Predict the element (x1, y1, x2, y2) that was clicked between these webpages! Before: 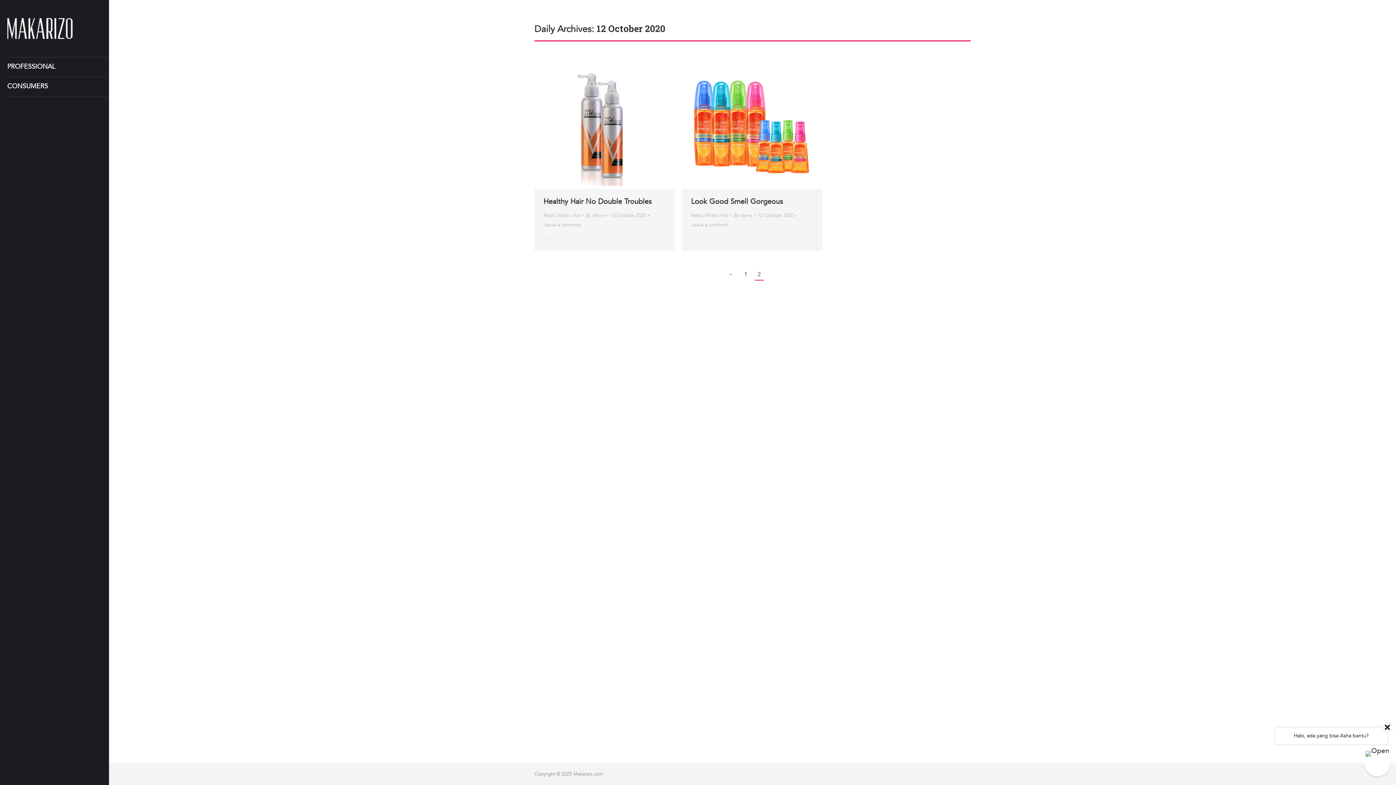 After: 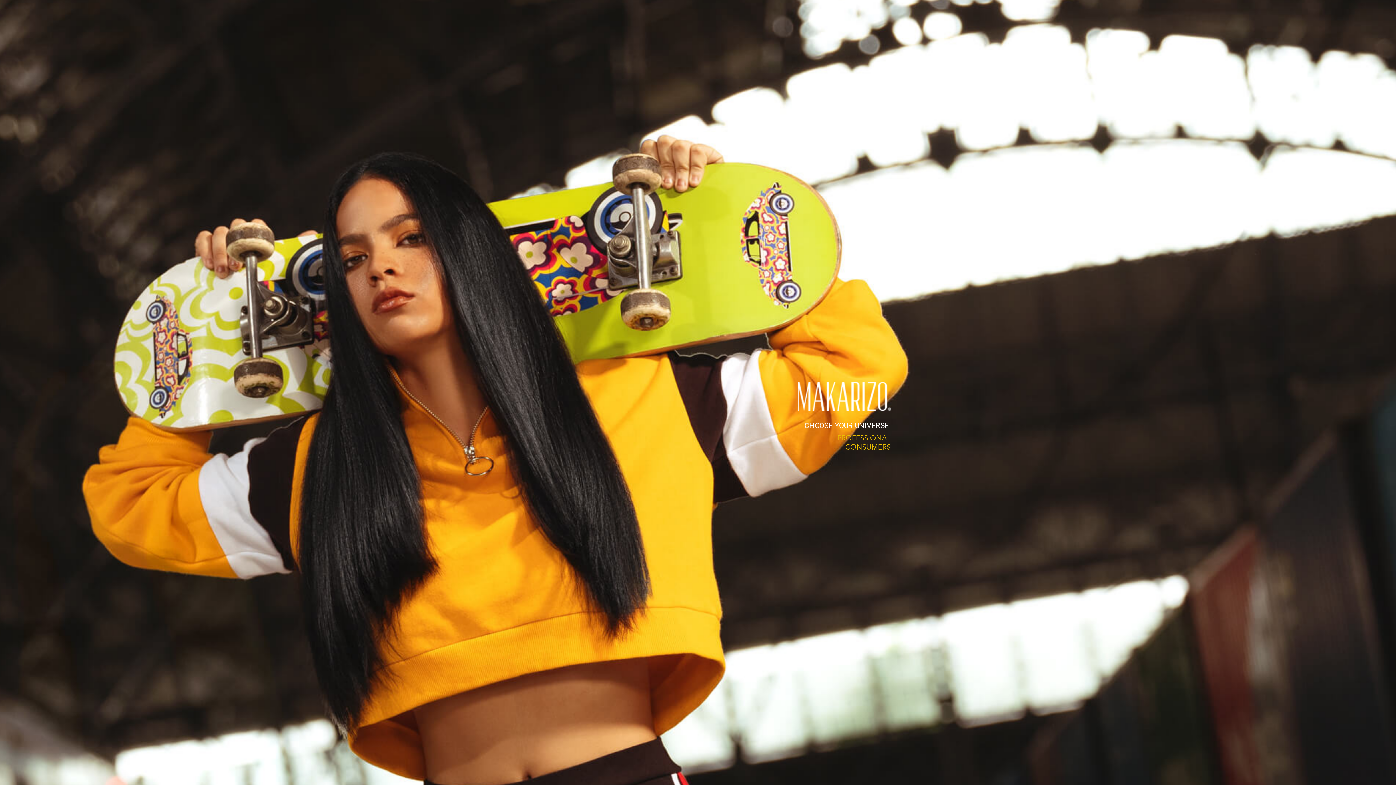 Action: bbox: (7, 18, 72, 57)